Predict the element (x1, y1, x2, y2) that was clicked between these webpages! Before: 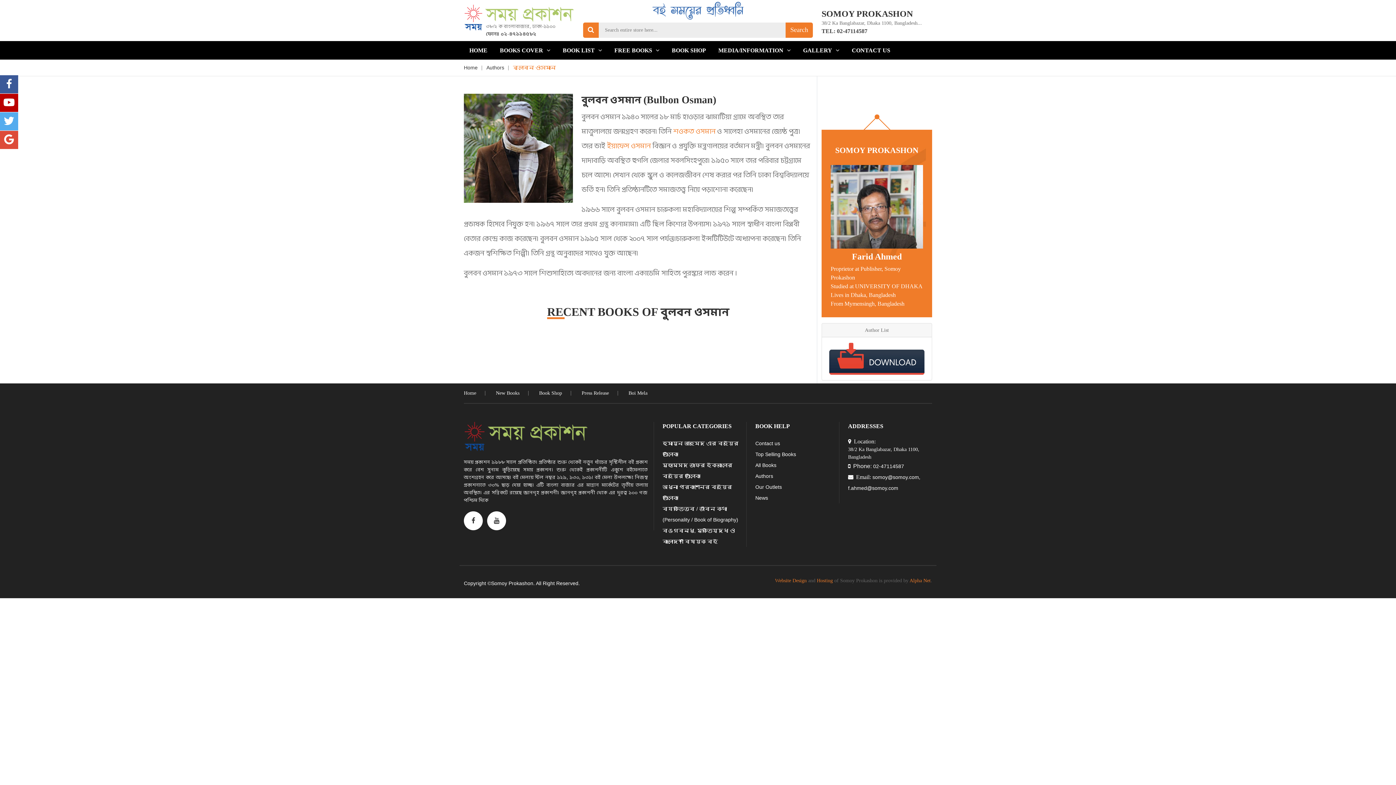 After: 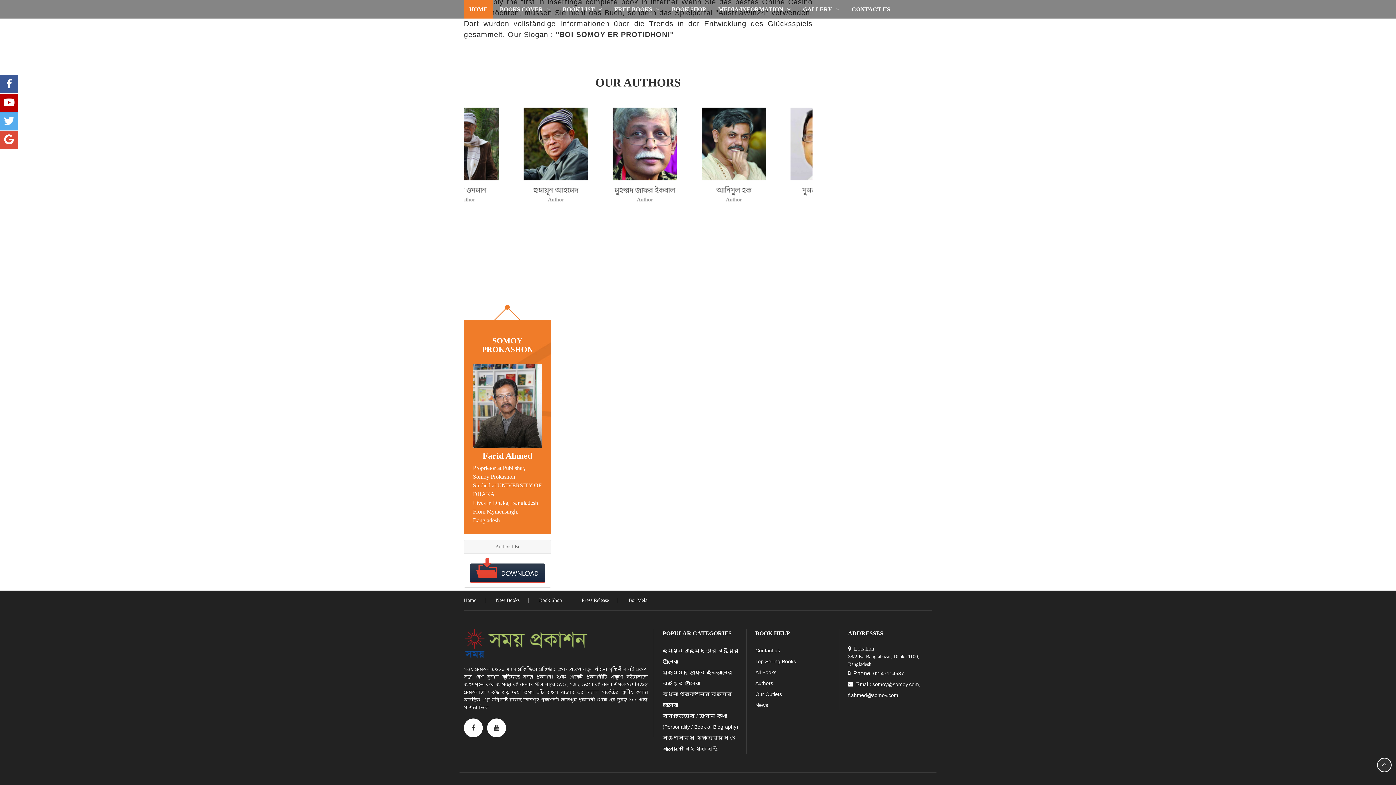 Action: label: Authors bbox: (755, 473, 773, 479)